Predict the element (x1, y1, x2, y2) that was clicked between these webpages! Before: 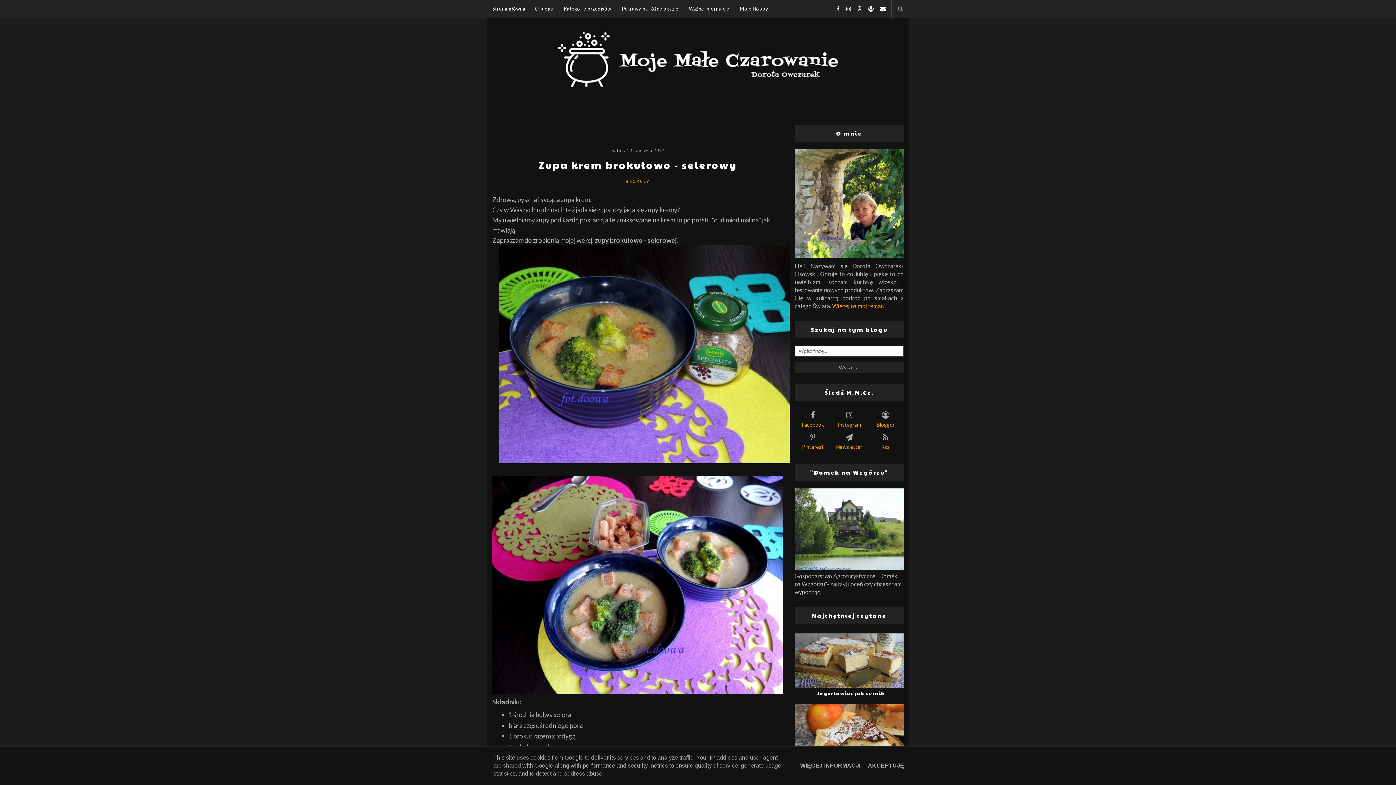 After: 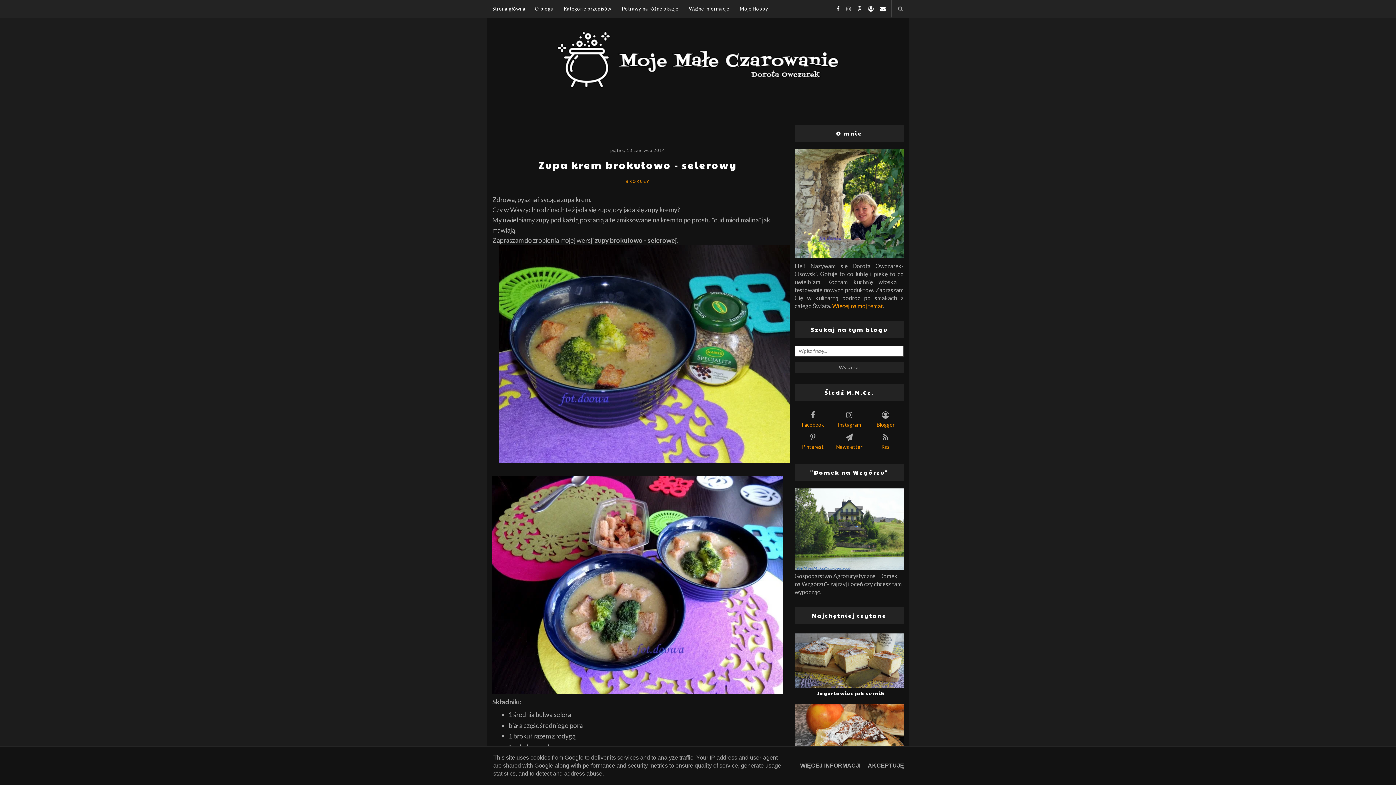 Action: bbox: (841, 5, 851, 12)